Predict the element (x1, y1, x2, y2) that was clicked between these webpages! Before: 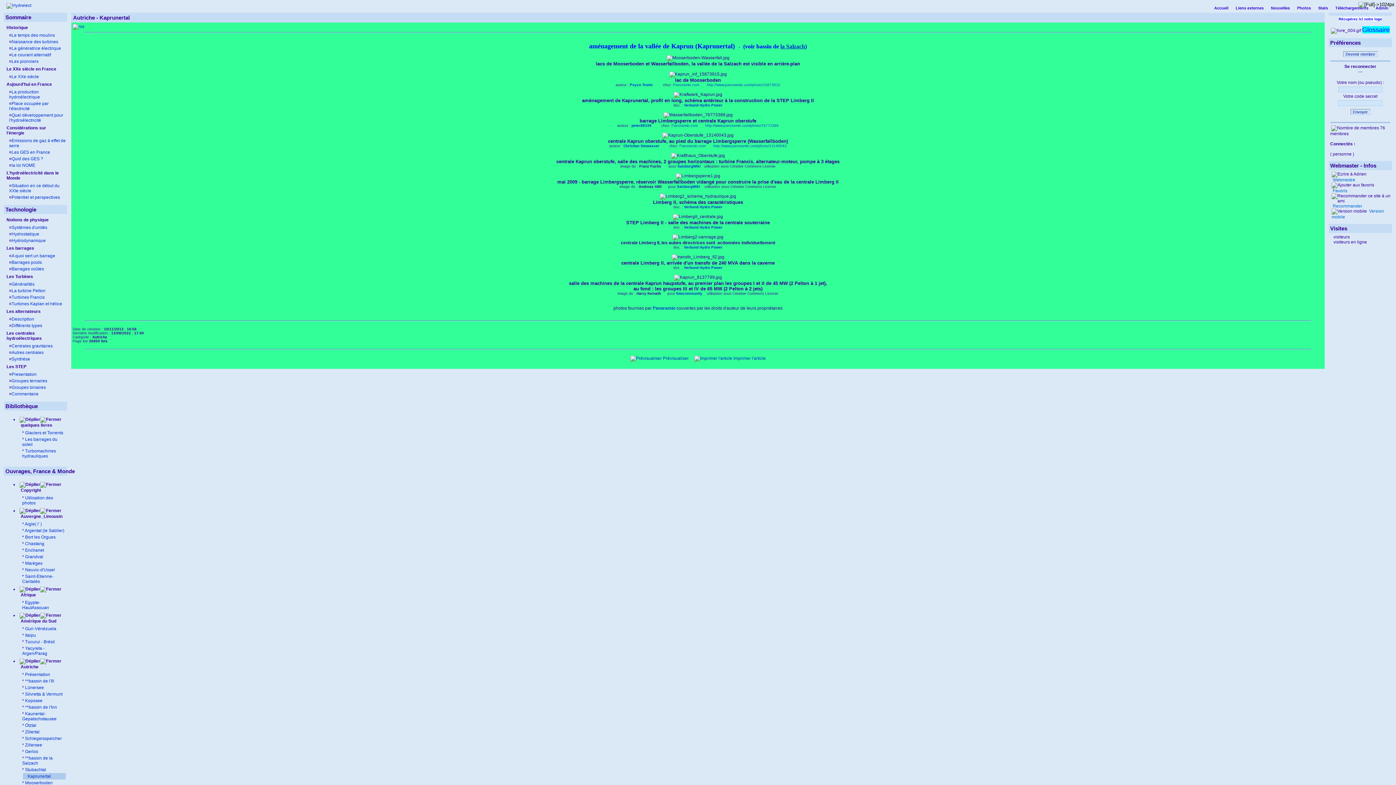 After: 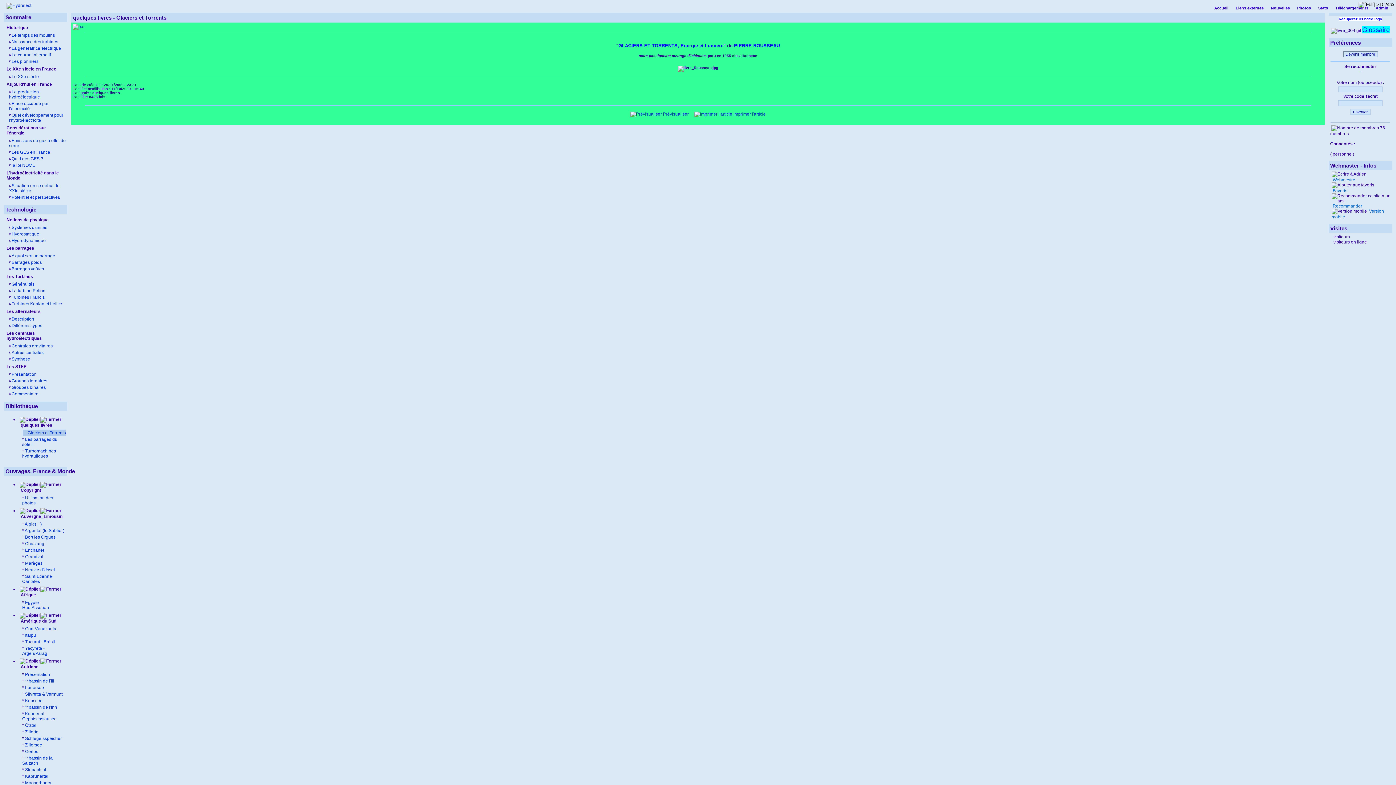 Action: label: Glaciers et Torrents bbox: (25, 430, 63, 435)